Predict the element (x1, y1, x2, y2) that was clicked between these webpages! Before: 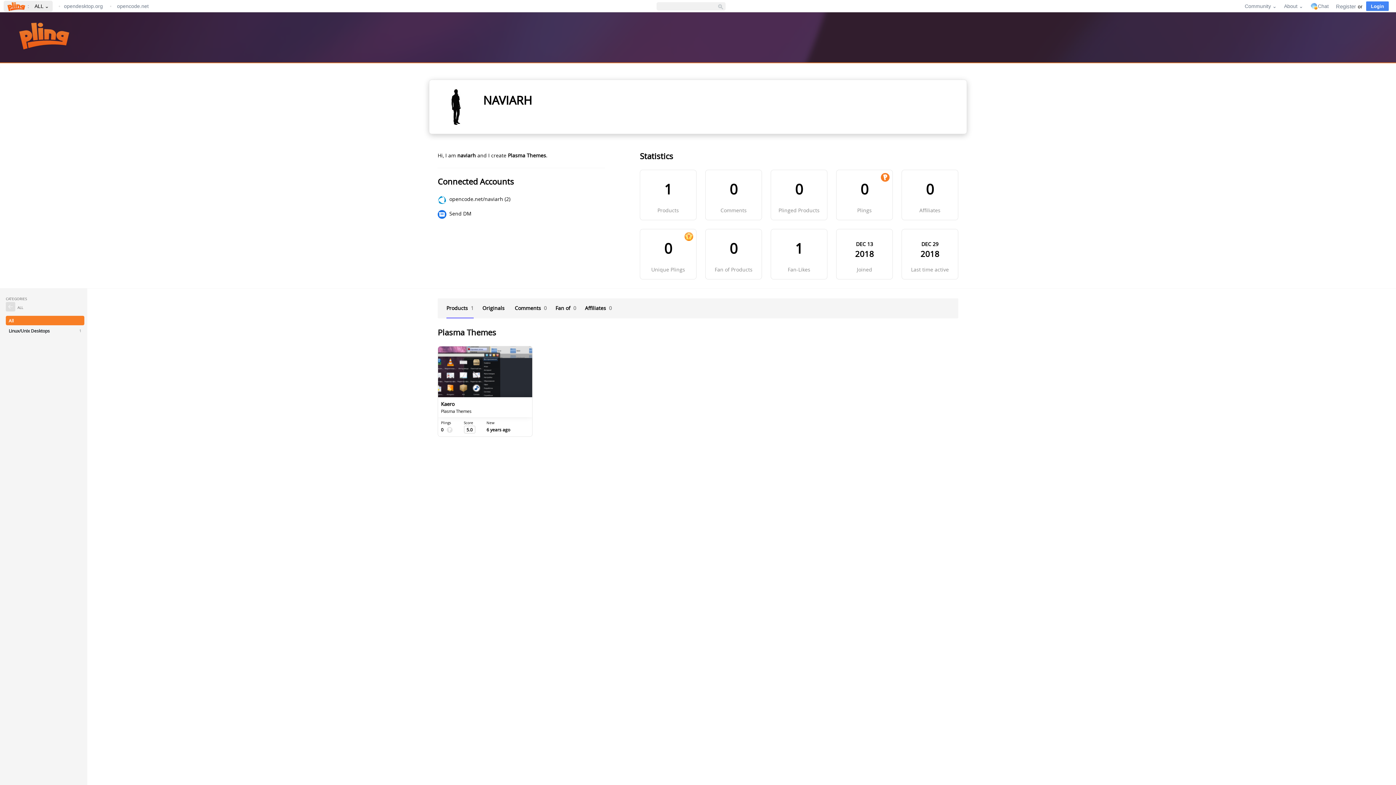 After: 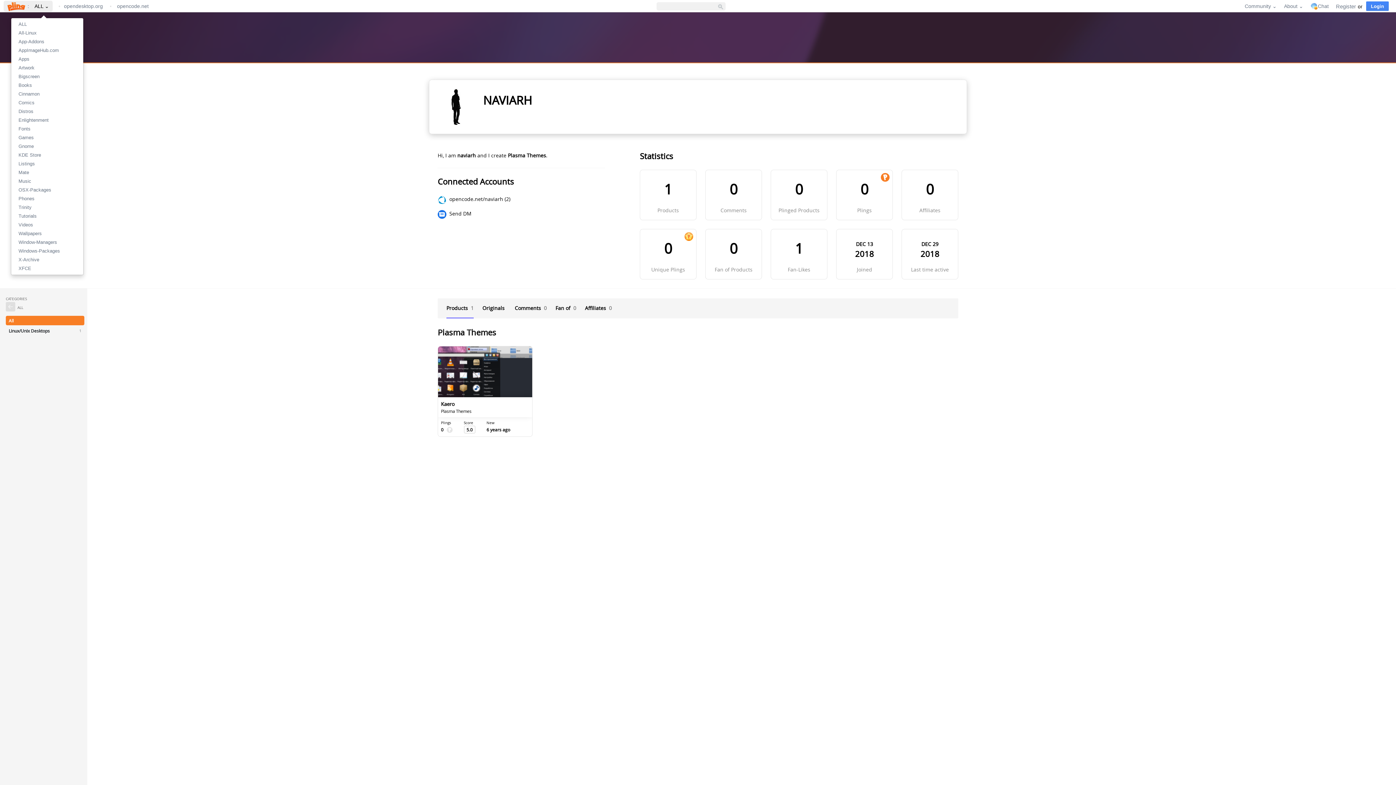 Action: label: ALL ⌄ bbox: (34, 3, 52, 9)